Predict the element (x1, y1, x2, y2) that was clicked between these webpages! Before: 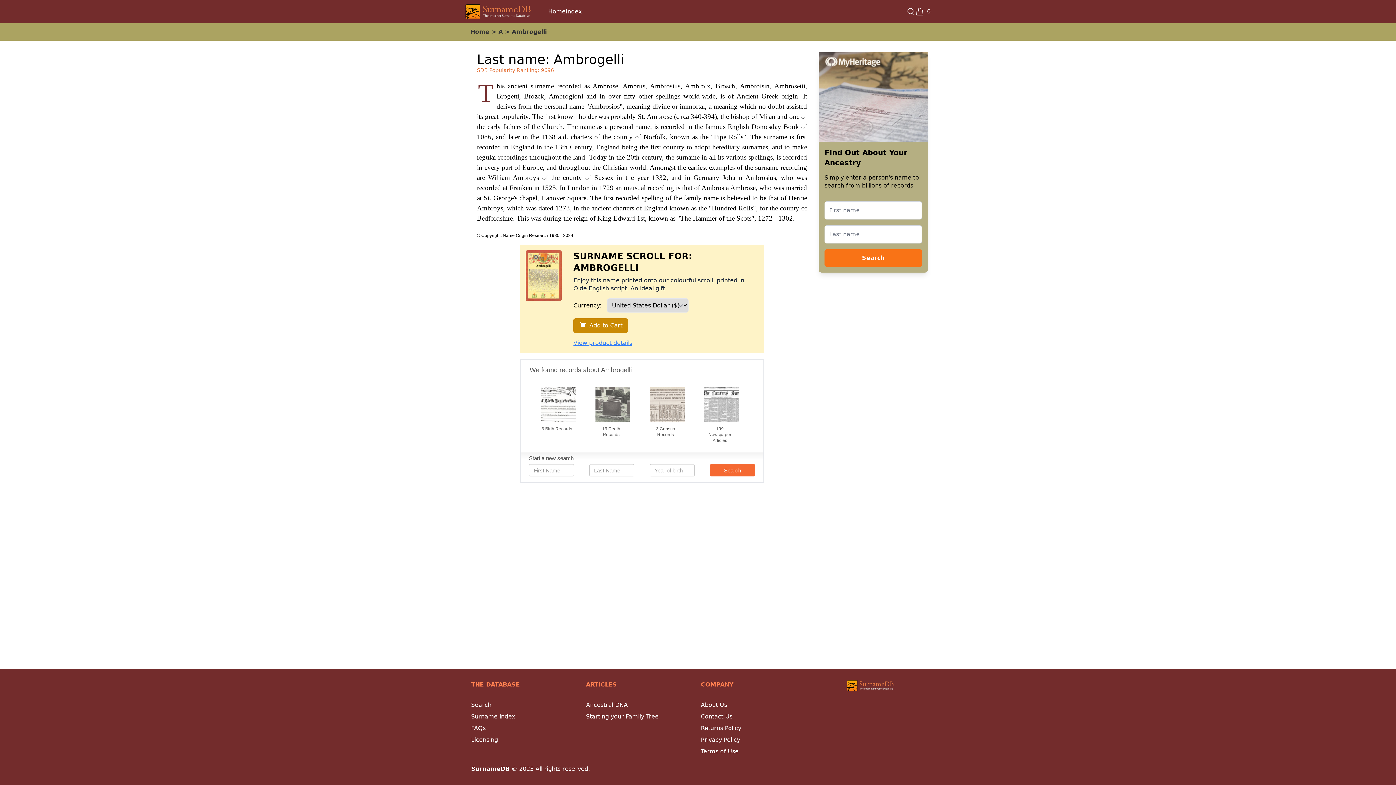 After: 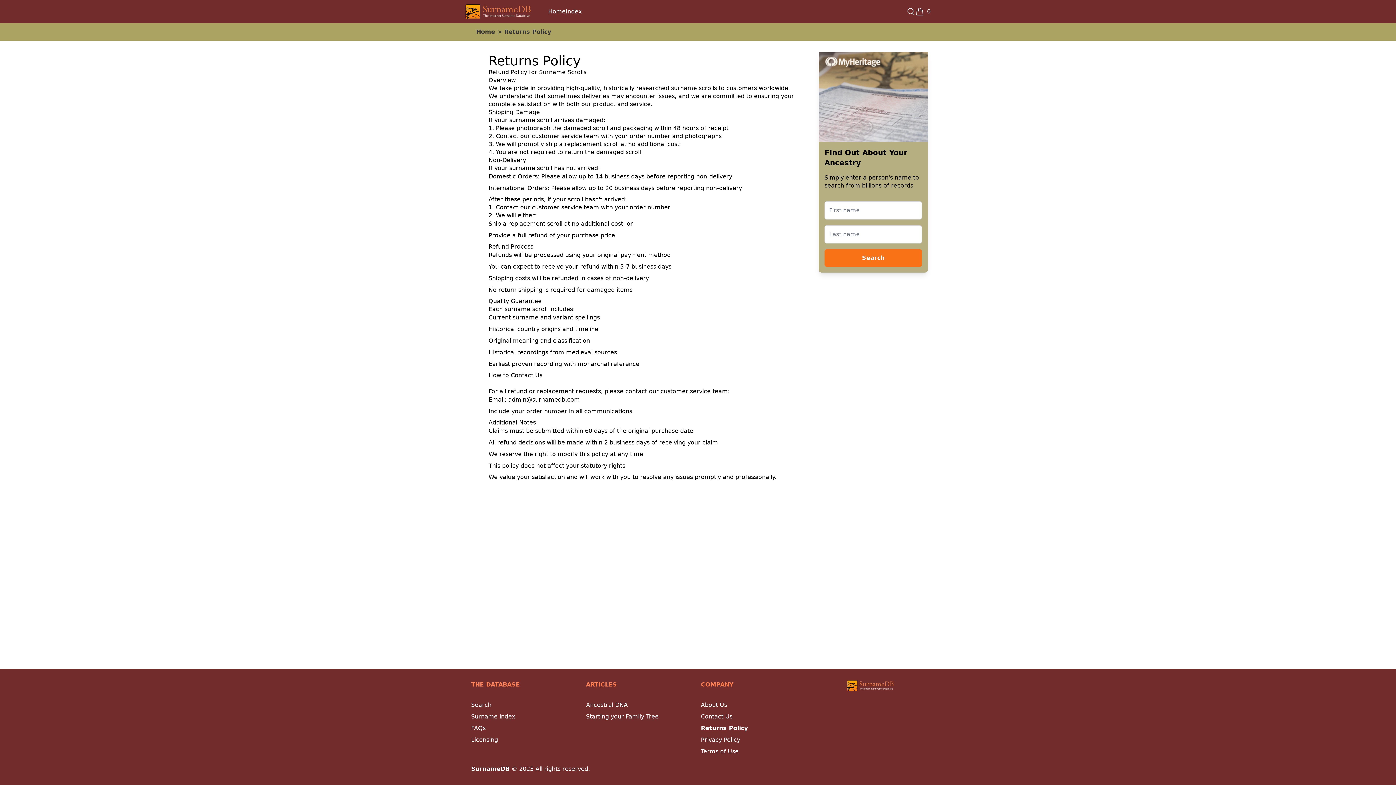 Action: bbox: (701, 725, 741, 732) label: Returns Policy